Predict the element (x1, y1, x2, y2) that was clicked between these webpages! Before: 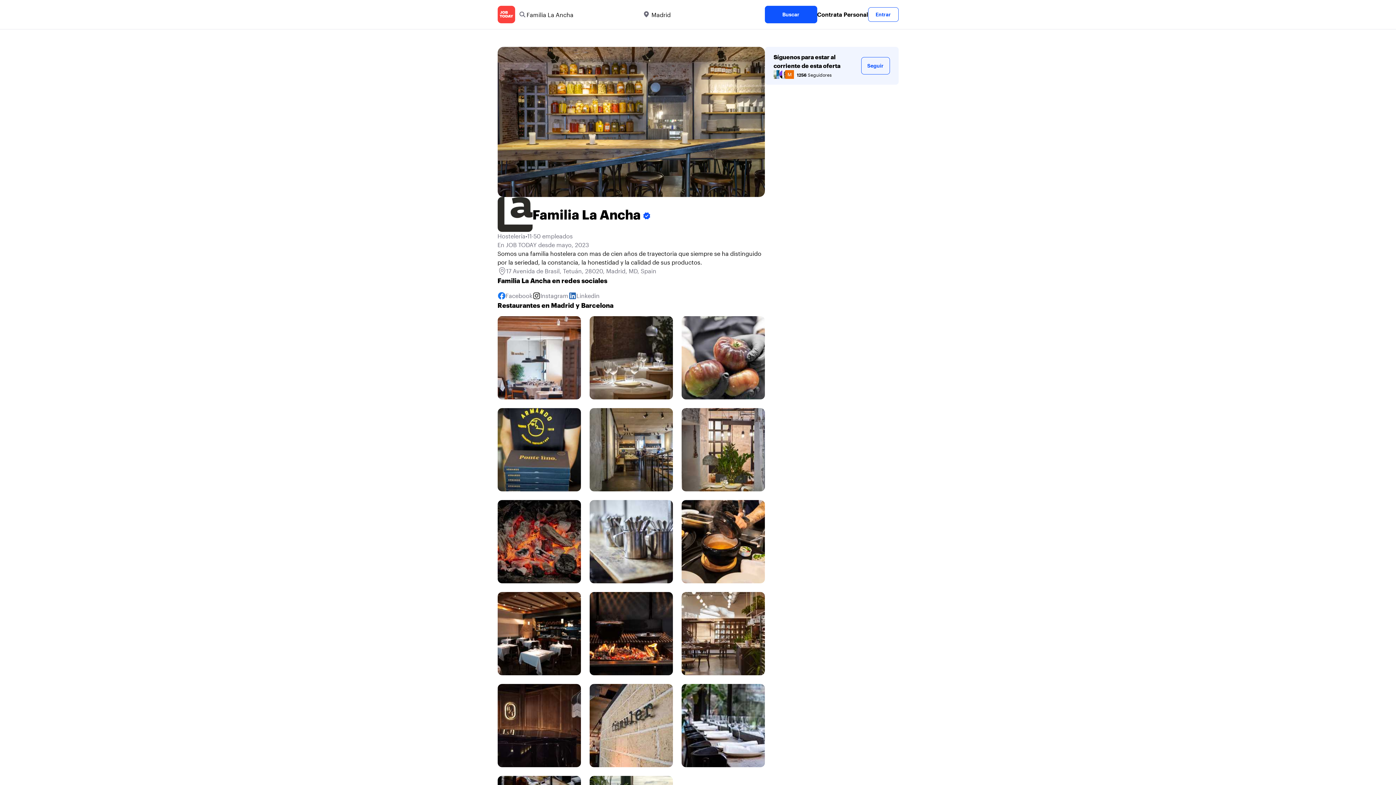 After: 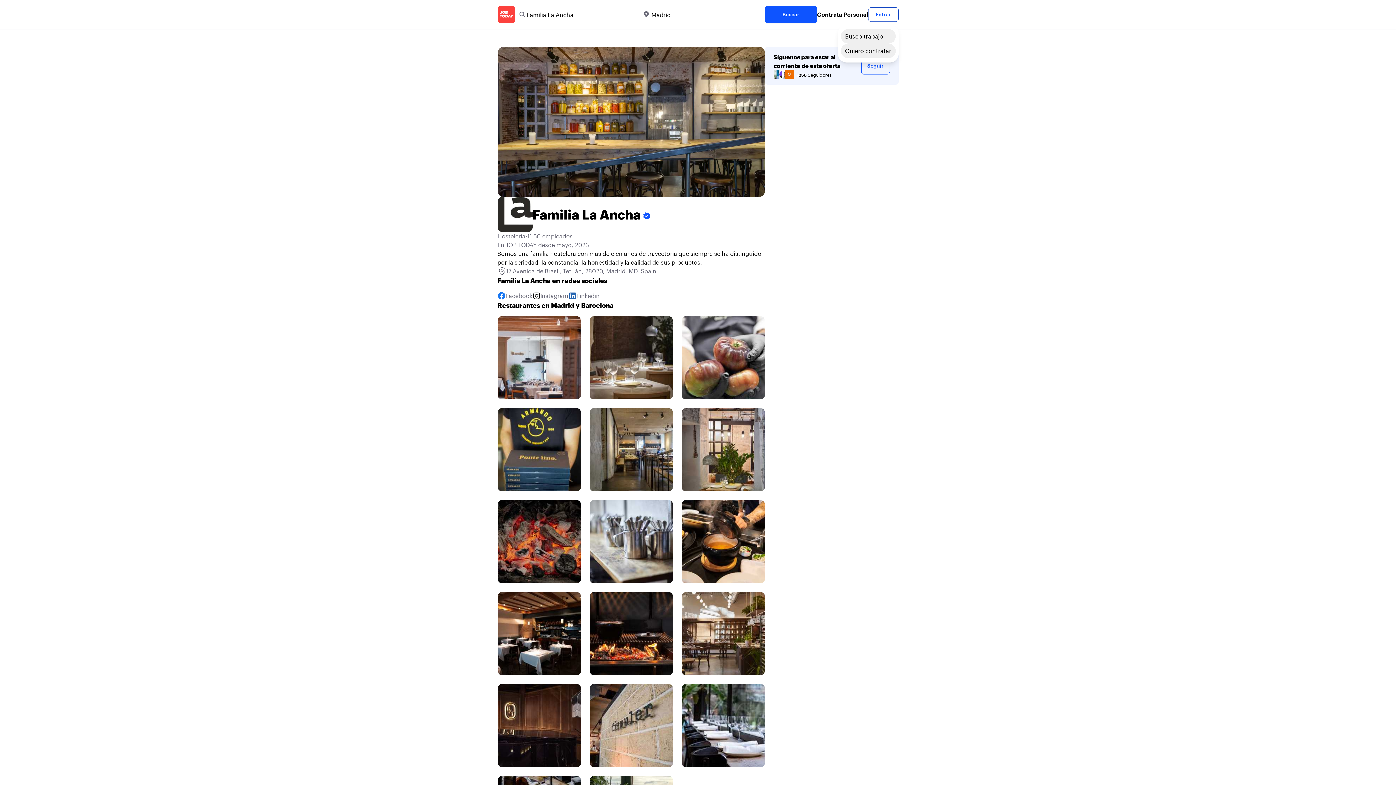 Action: label: Entrar bbox: (868, 7, 898, 21)